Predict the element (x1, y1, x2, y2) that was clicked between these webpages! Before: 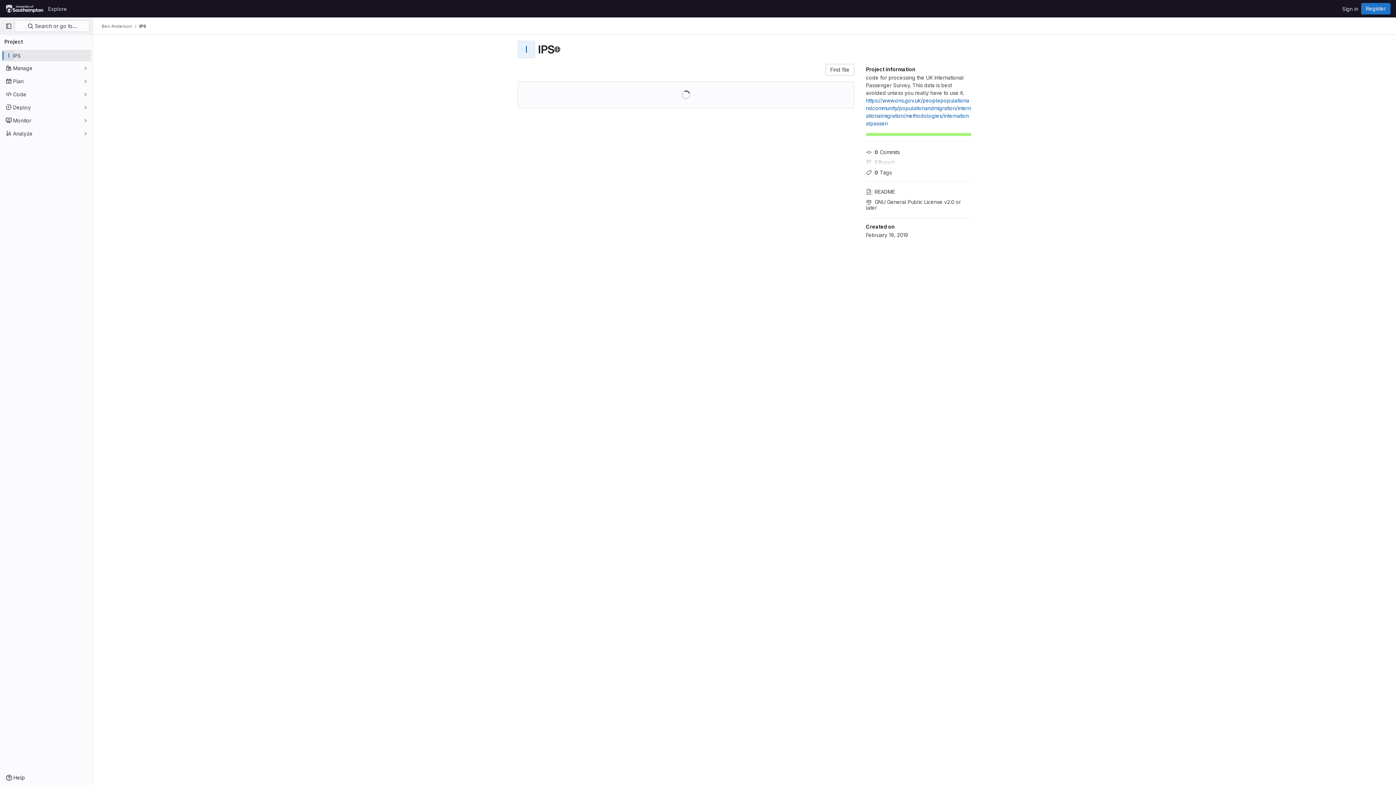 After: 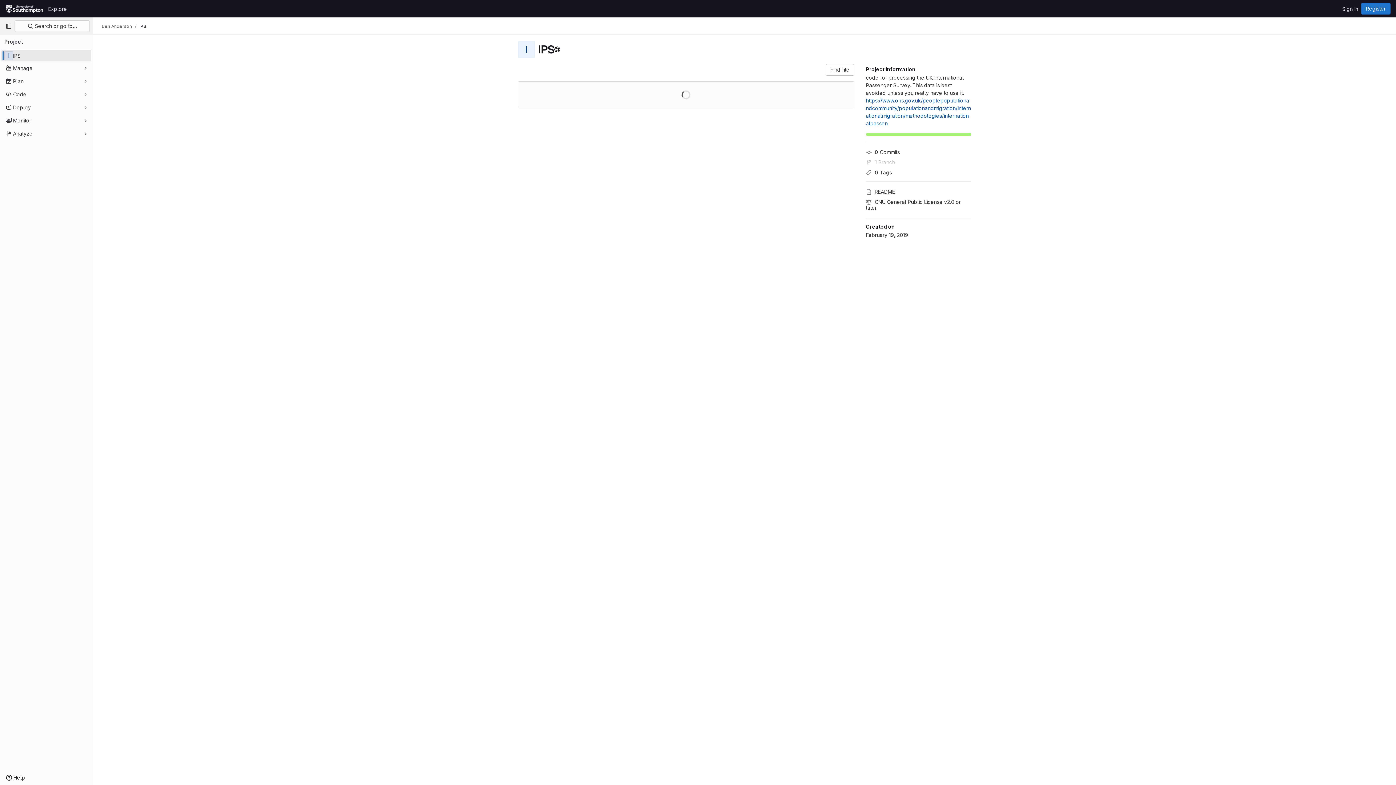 Action: bbox: (1, 49, 91, 61) label: IPS